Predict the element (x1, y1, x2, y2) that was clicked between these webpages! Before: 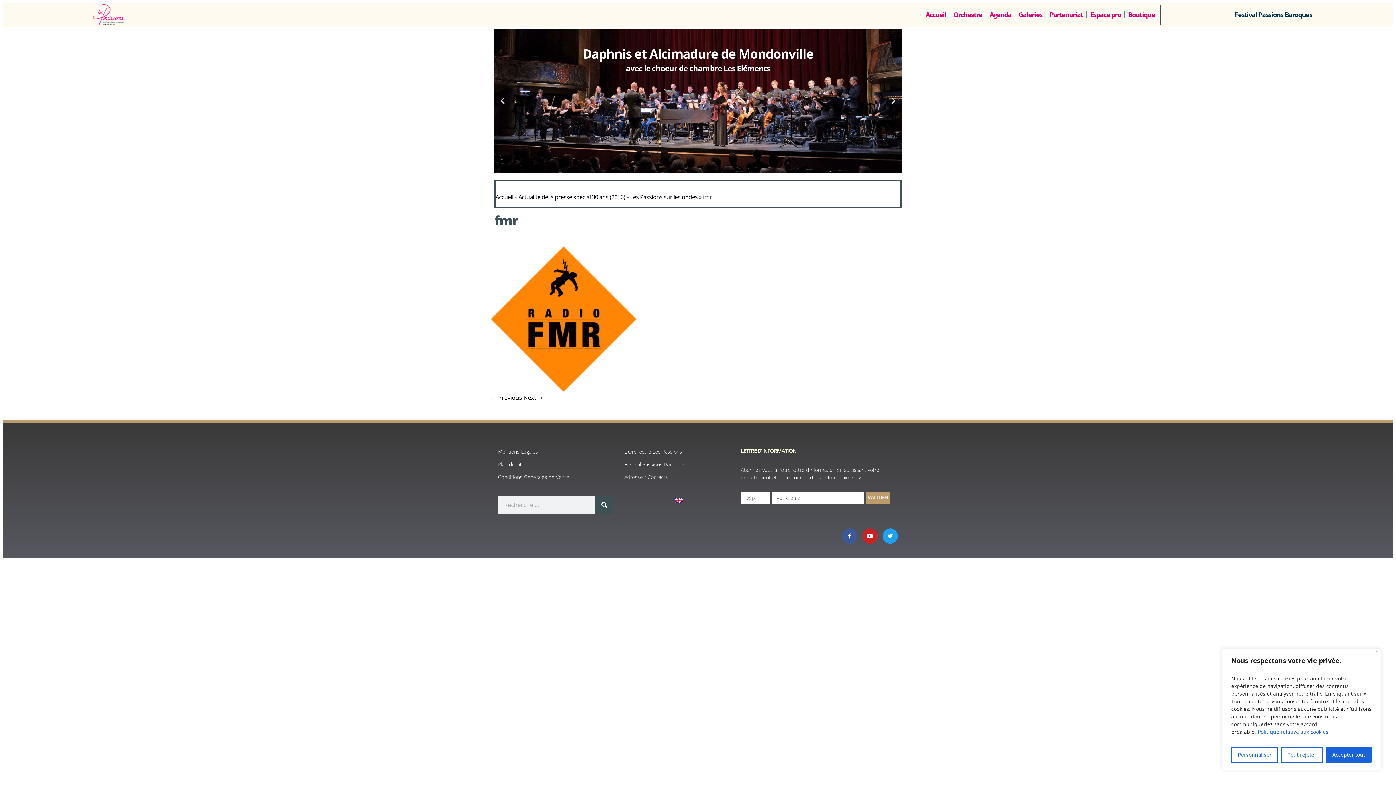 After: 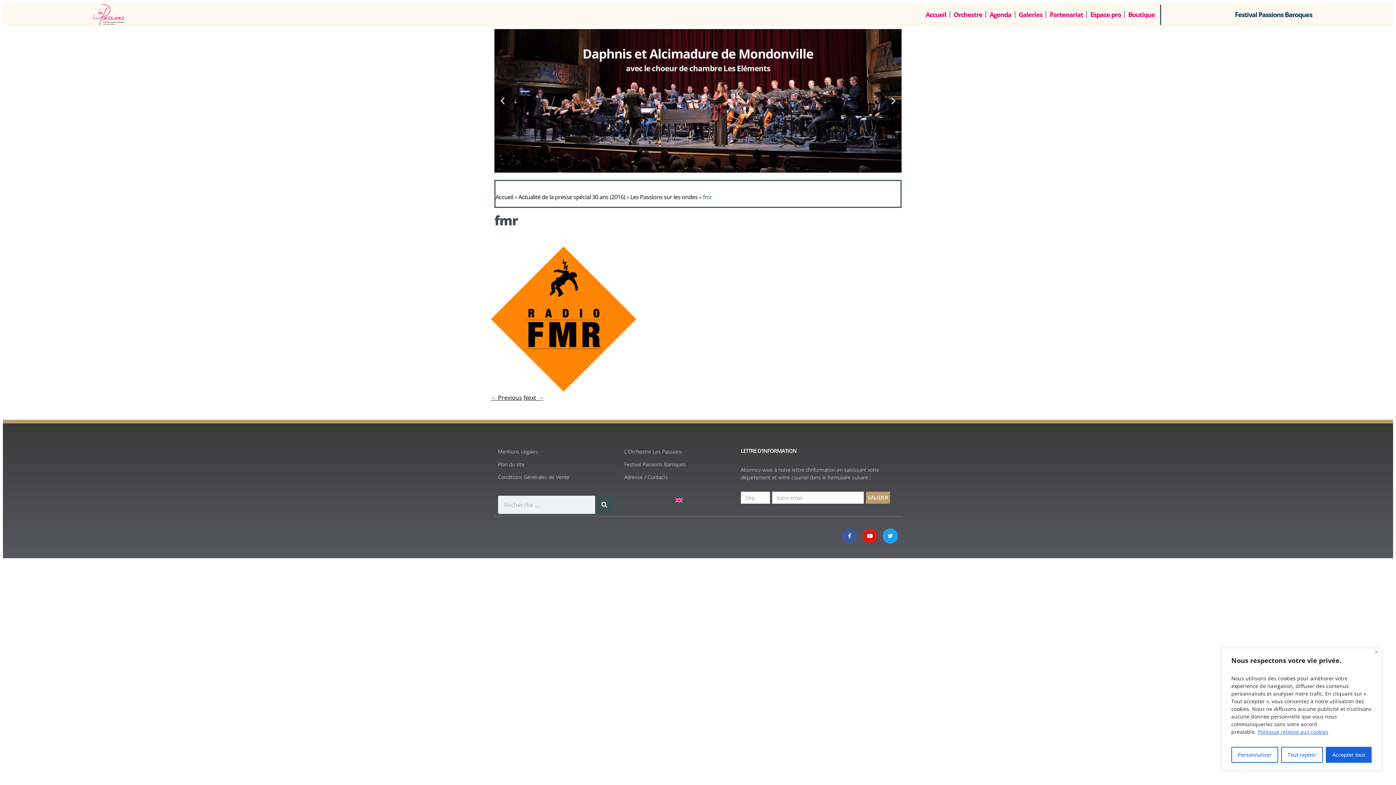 Action: label: Politique relative aux cookies bbox: (1257, 728, 1329, 736)